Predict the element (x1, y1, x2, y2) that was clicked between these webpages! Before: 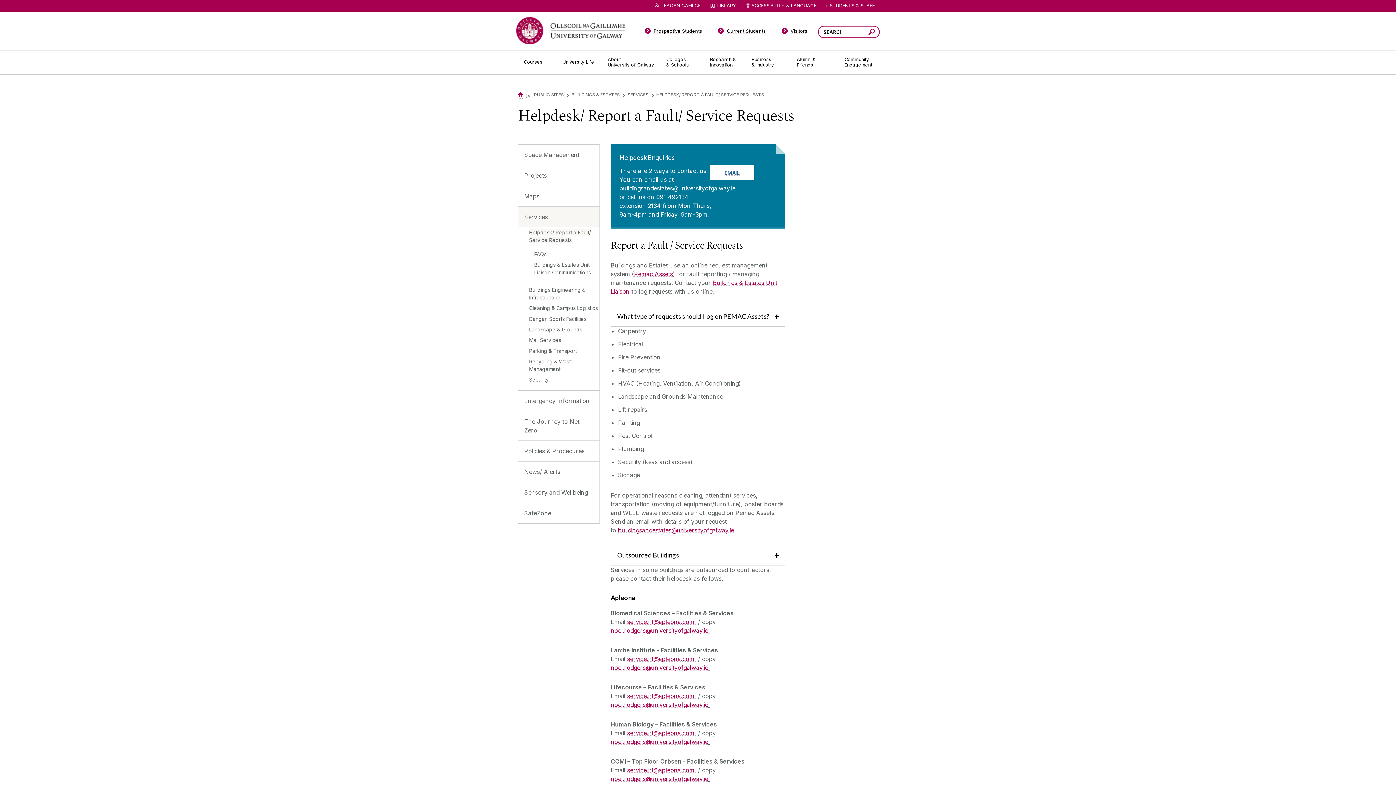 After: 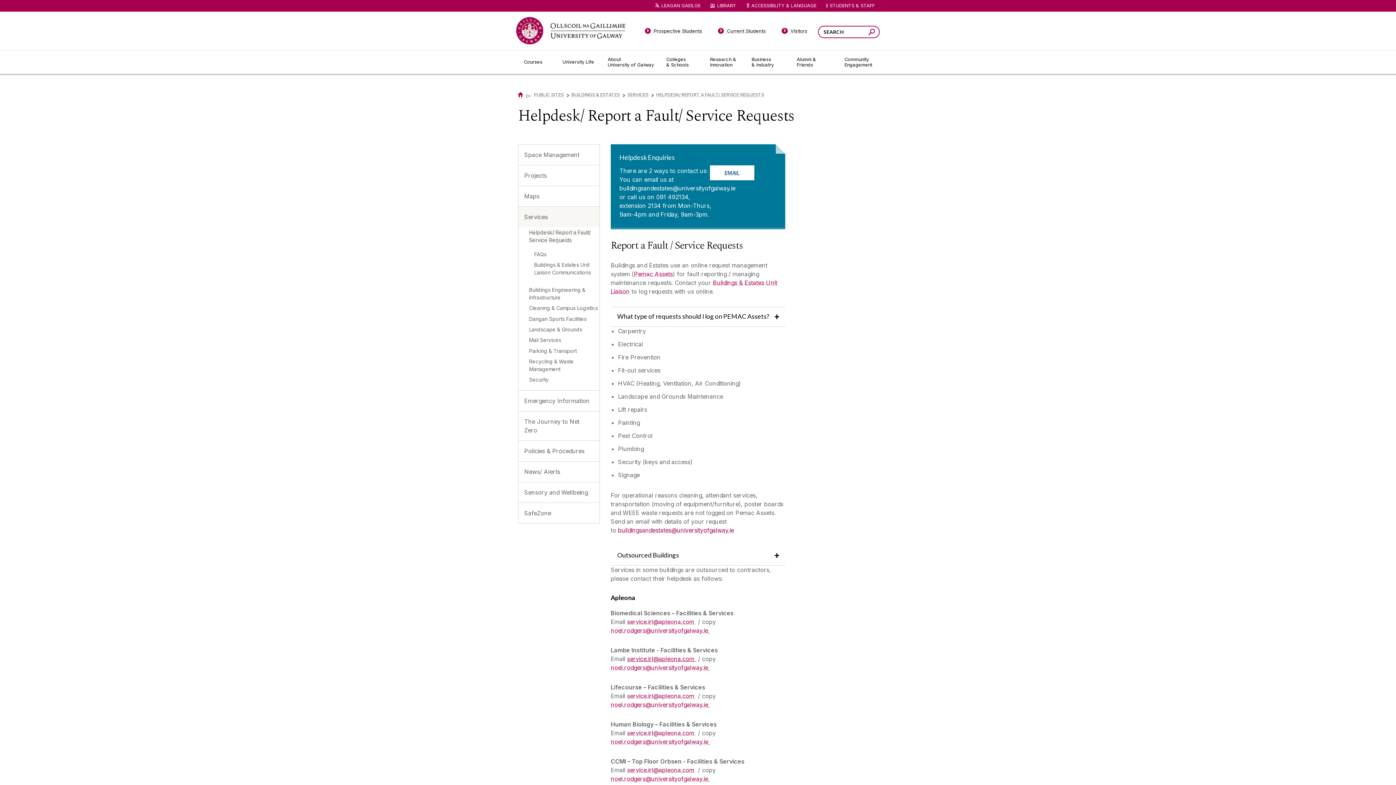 Action: bbox: (627, 655, 696, 662) label: service.irl@apleona.com 